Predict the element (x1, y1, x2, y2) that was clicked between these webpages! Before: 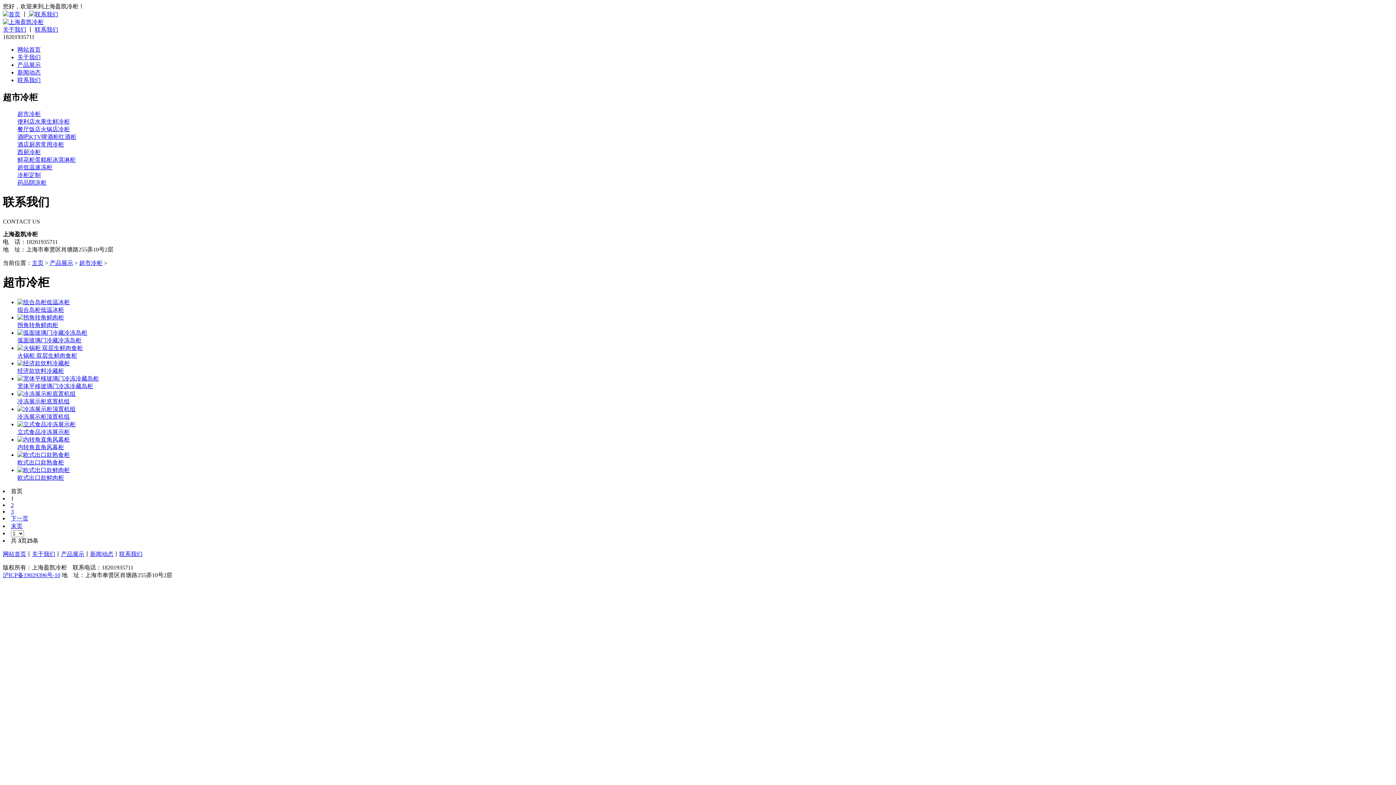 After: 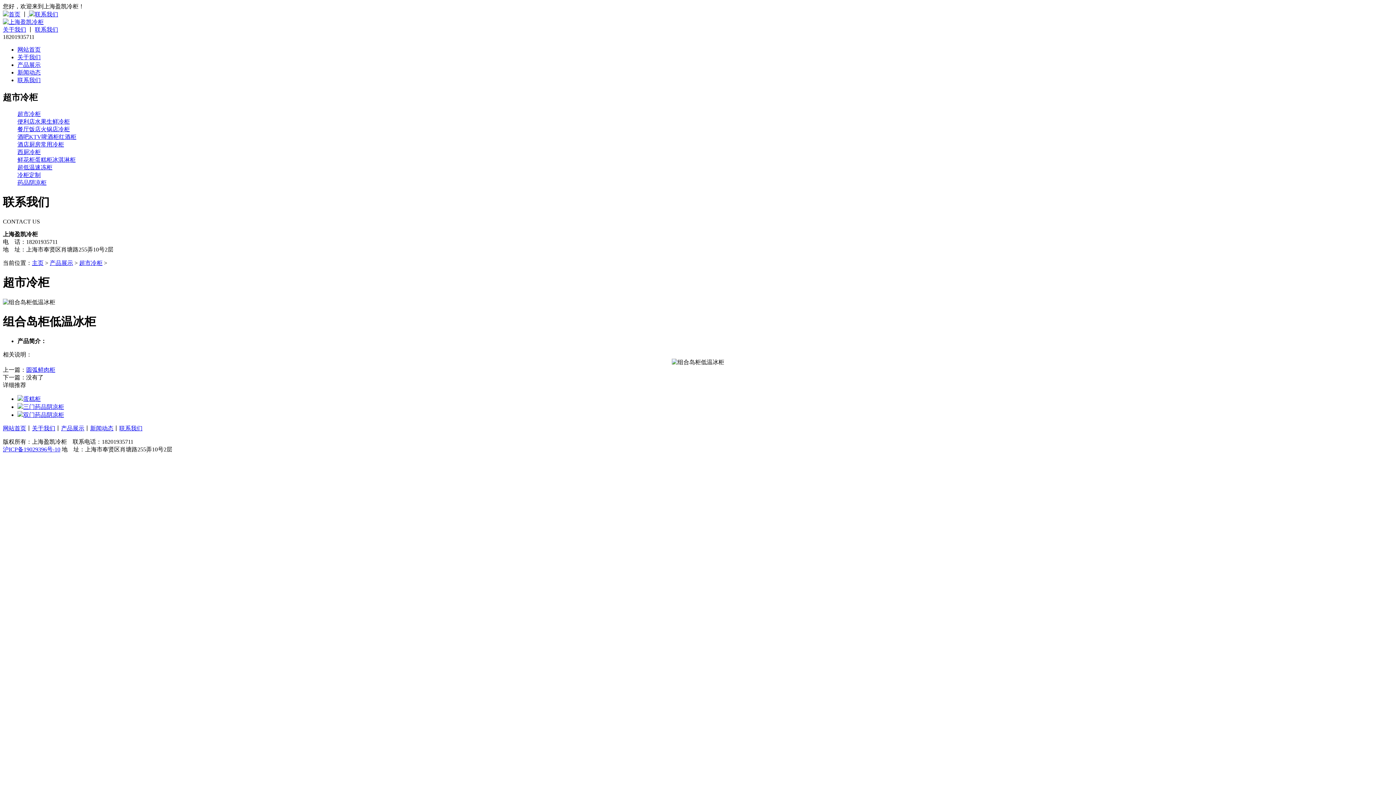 Action: bbox: (17, 299, 69, 305)